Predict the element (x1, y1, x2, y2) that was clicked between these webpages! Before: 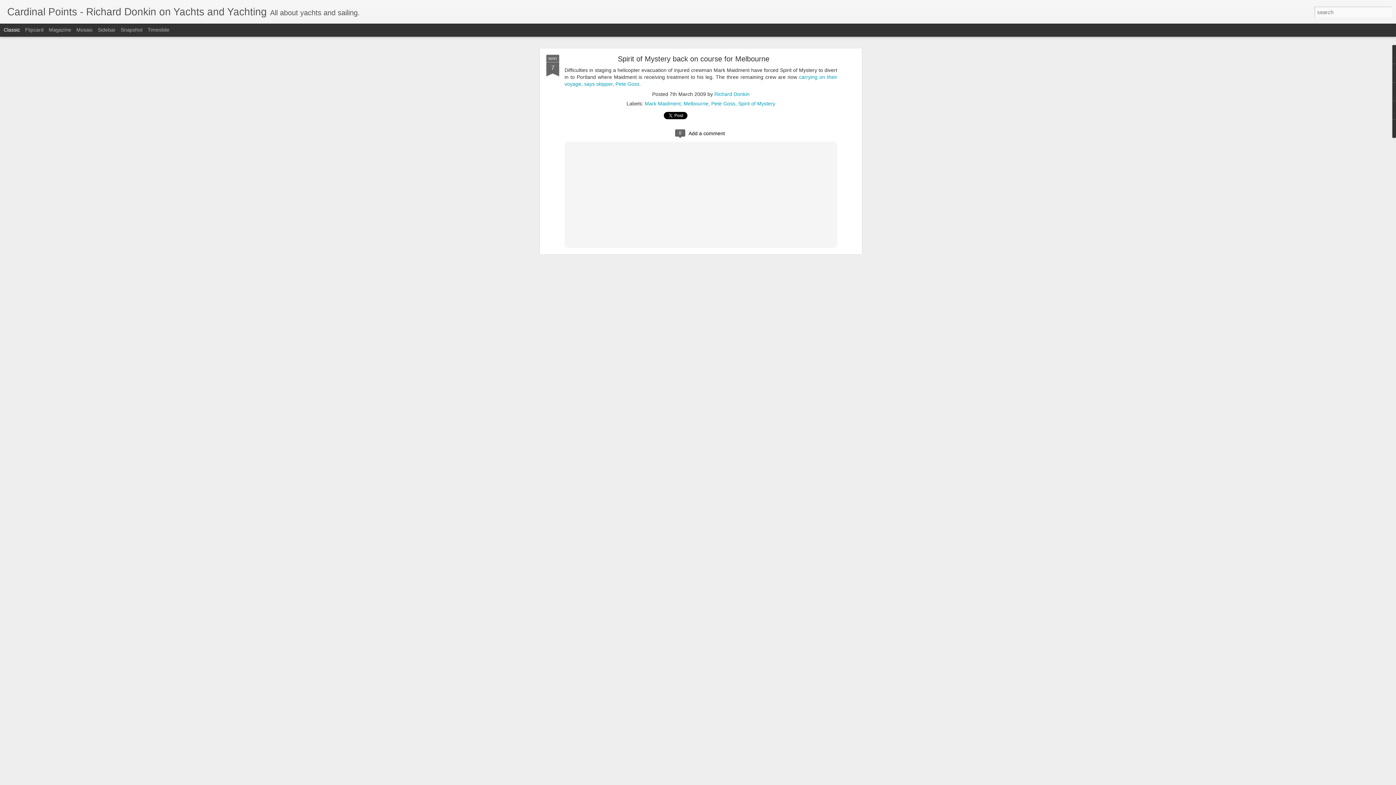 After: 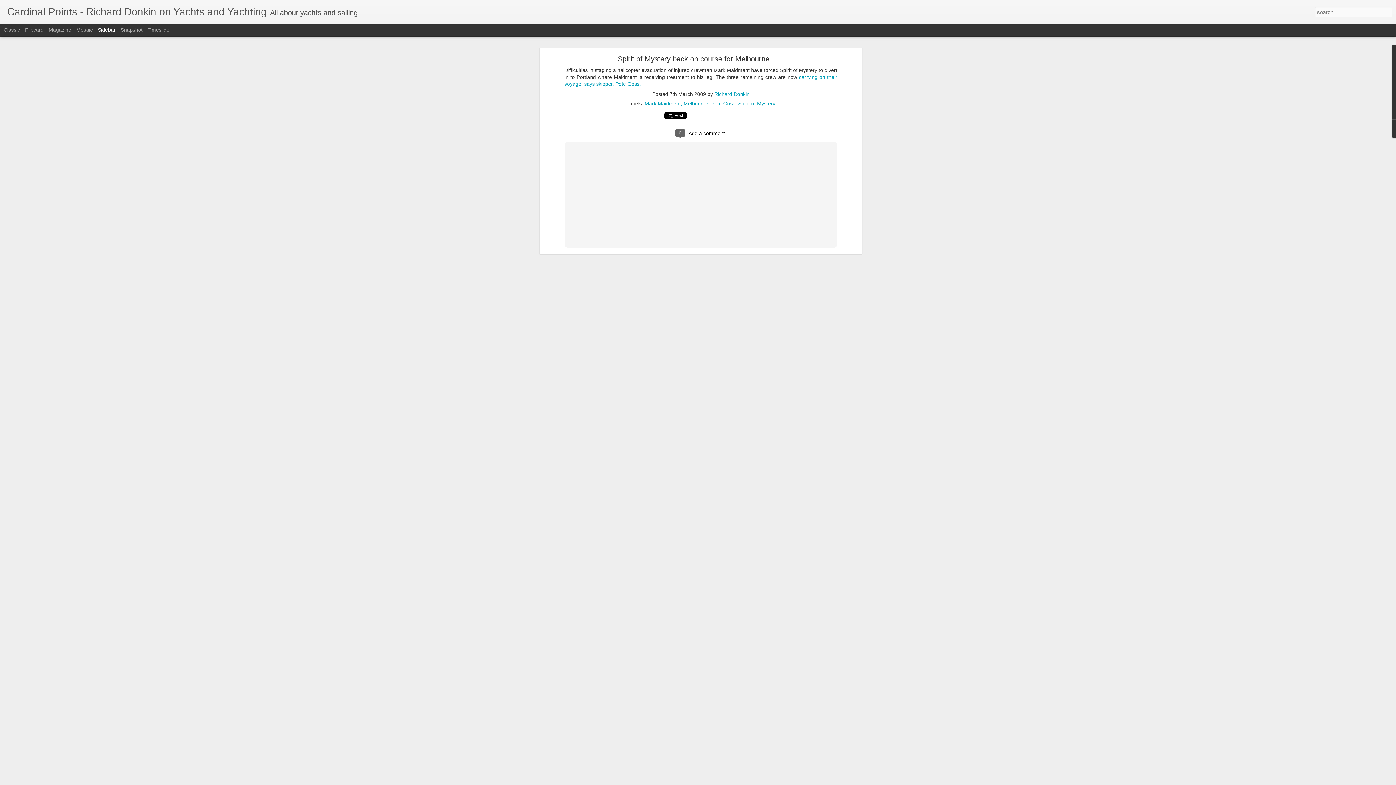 Action: bbox: (97, 26, 115, 32) label: Sidebar